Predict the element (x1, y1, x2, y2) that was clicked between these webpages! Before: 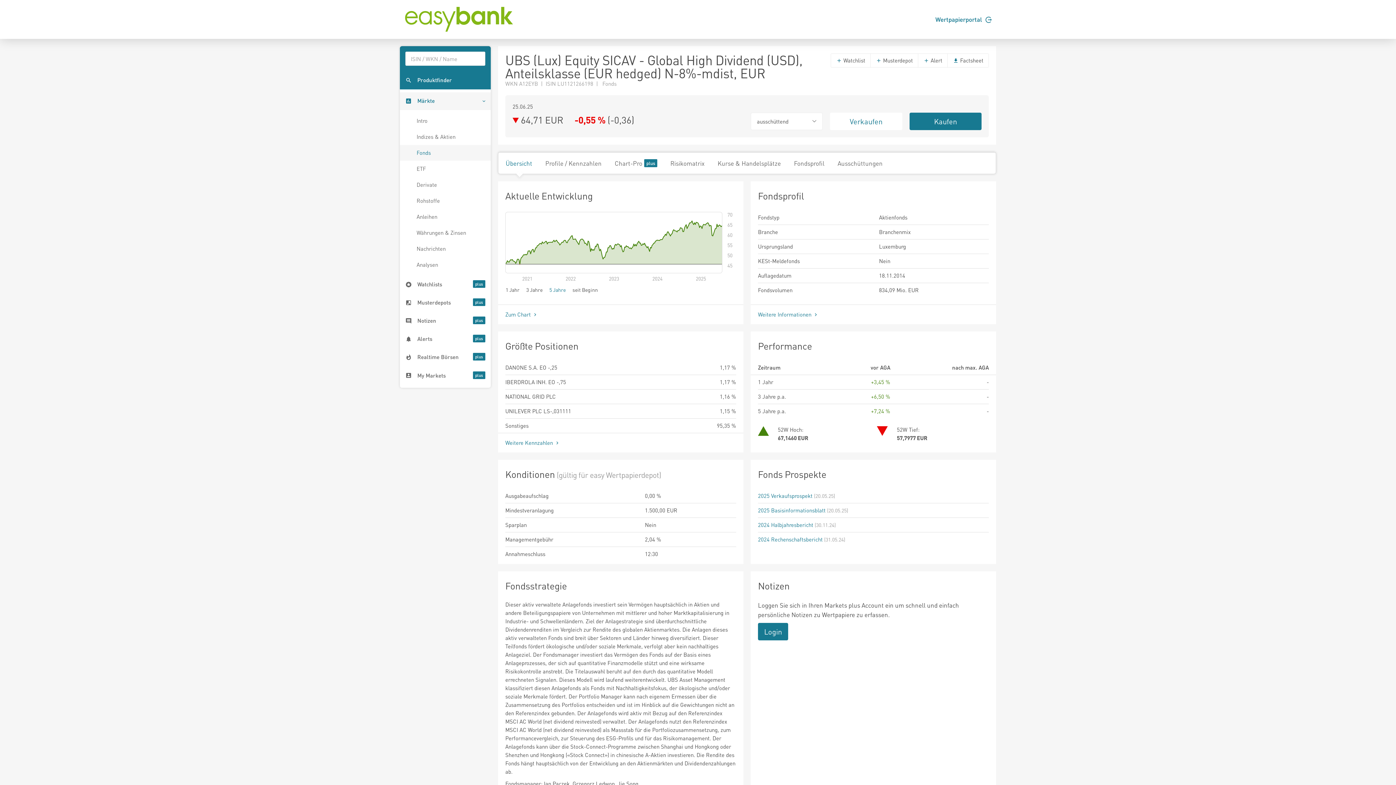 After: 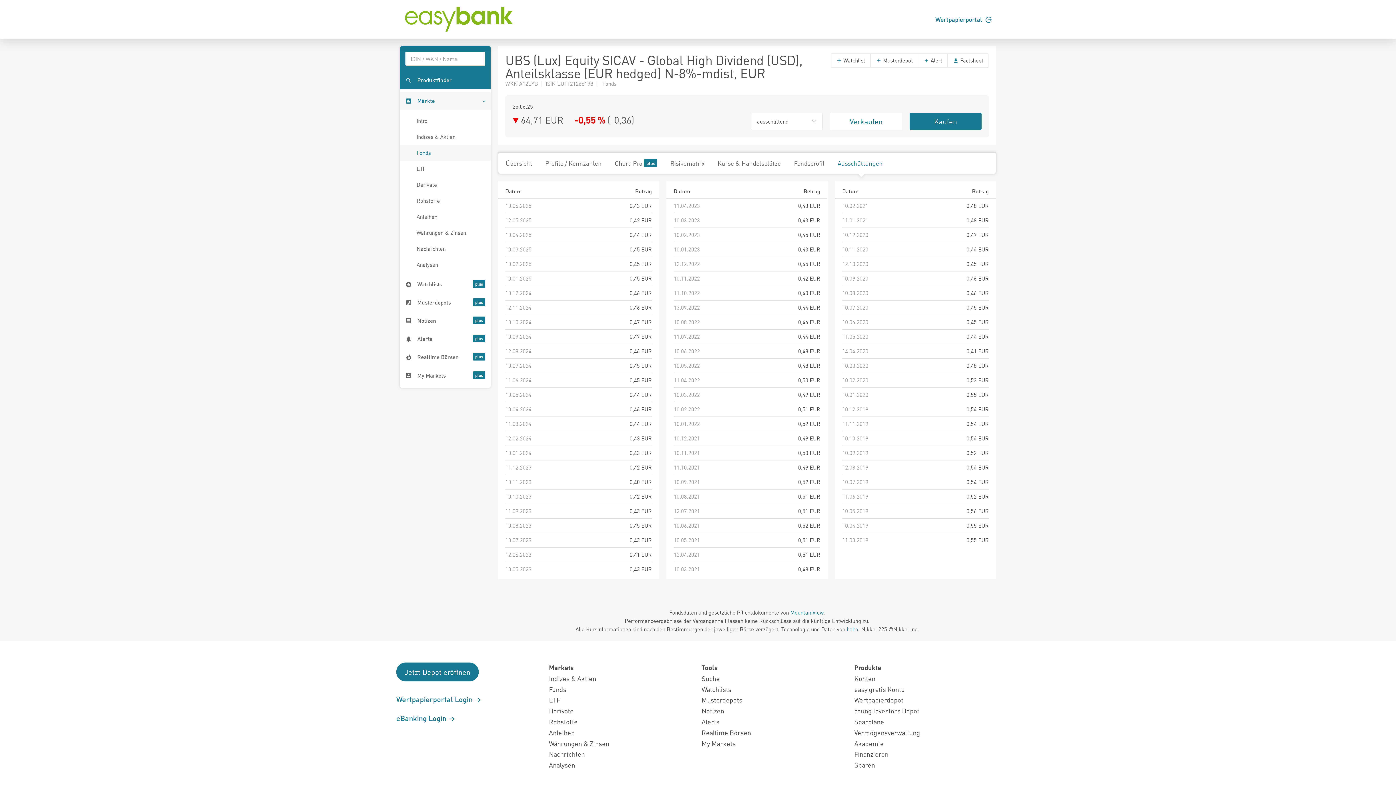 Action: bbox: (831, 152, 889, 173) label: Ausschüttungen